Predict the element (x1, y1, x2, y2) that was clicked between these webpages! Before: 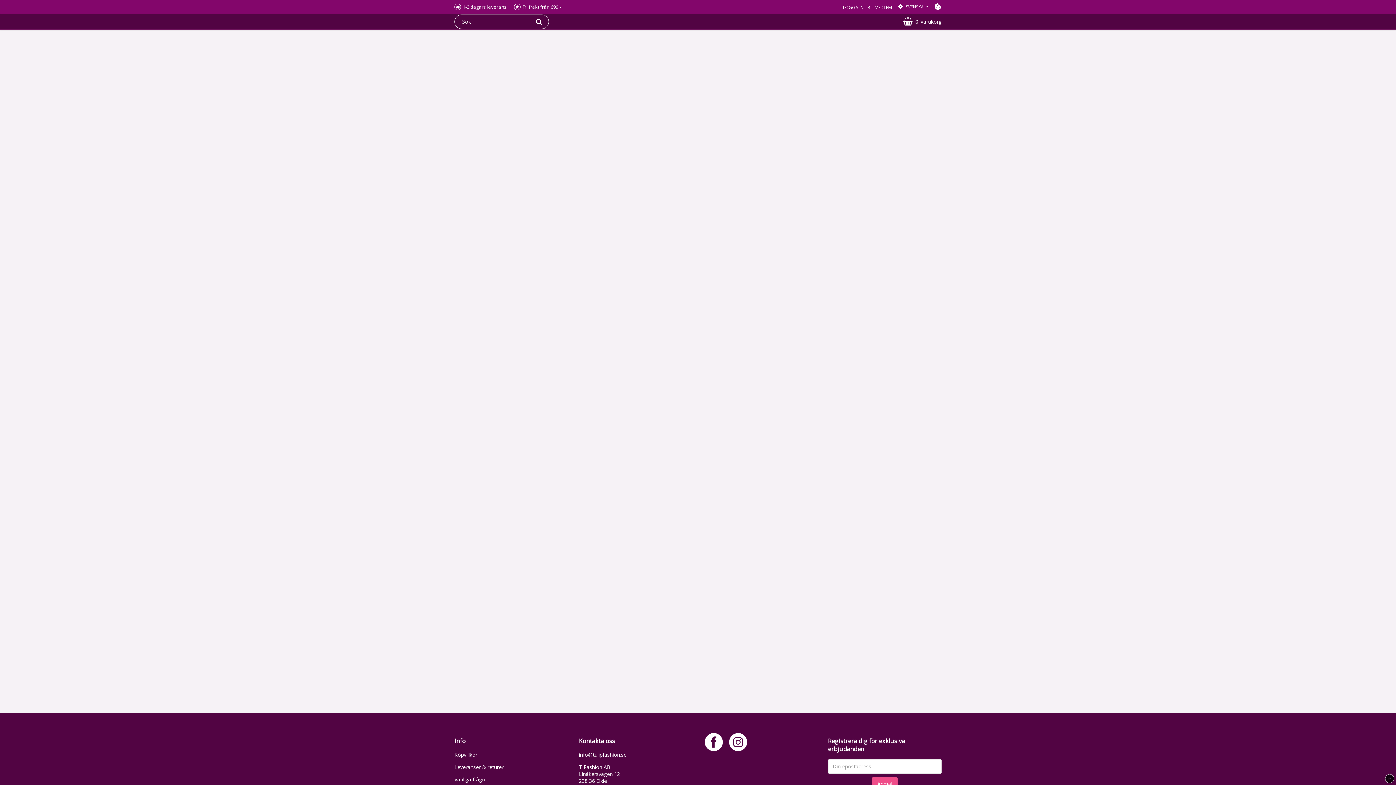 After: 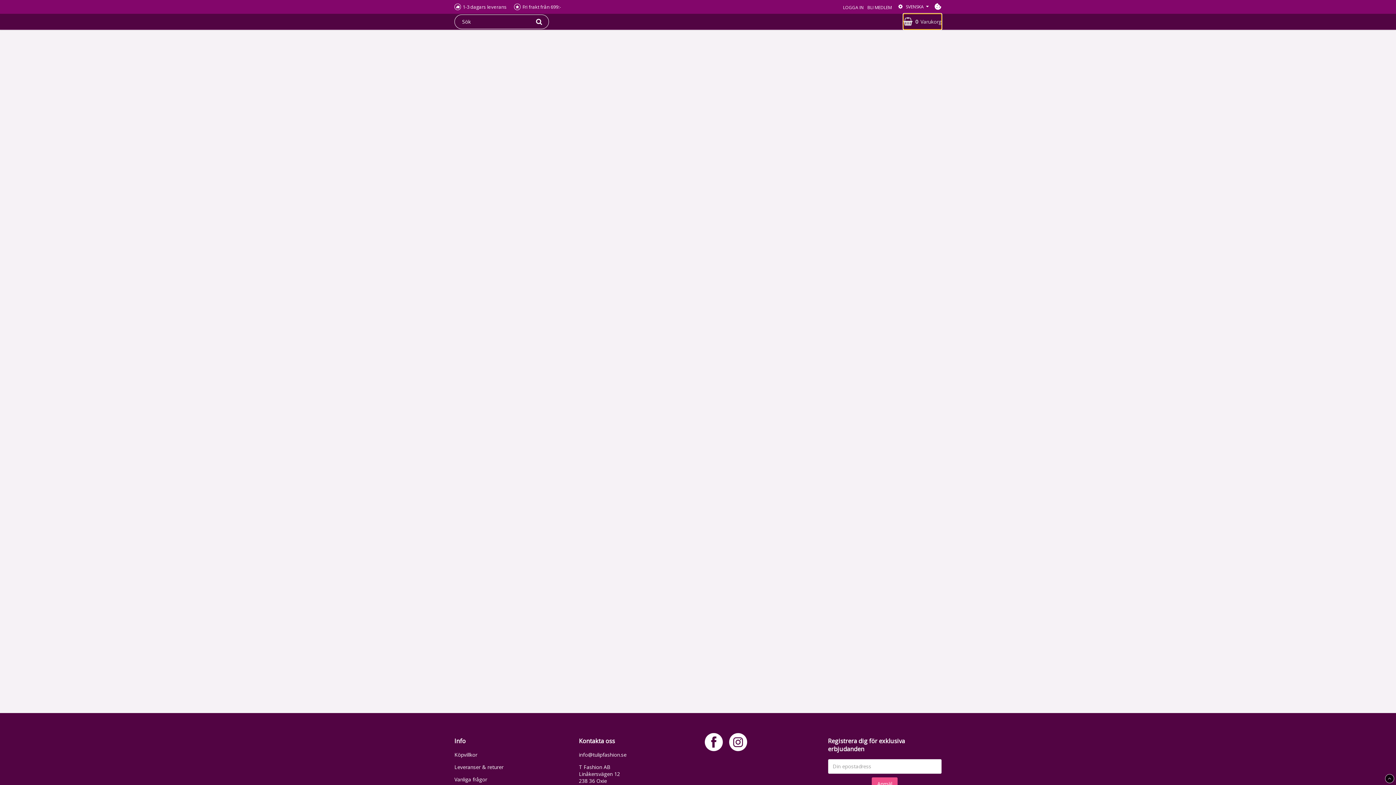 Action: label: 0Varukorg bbox: (903, 13, 941, 29)